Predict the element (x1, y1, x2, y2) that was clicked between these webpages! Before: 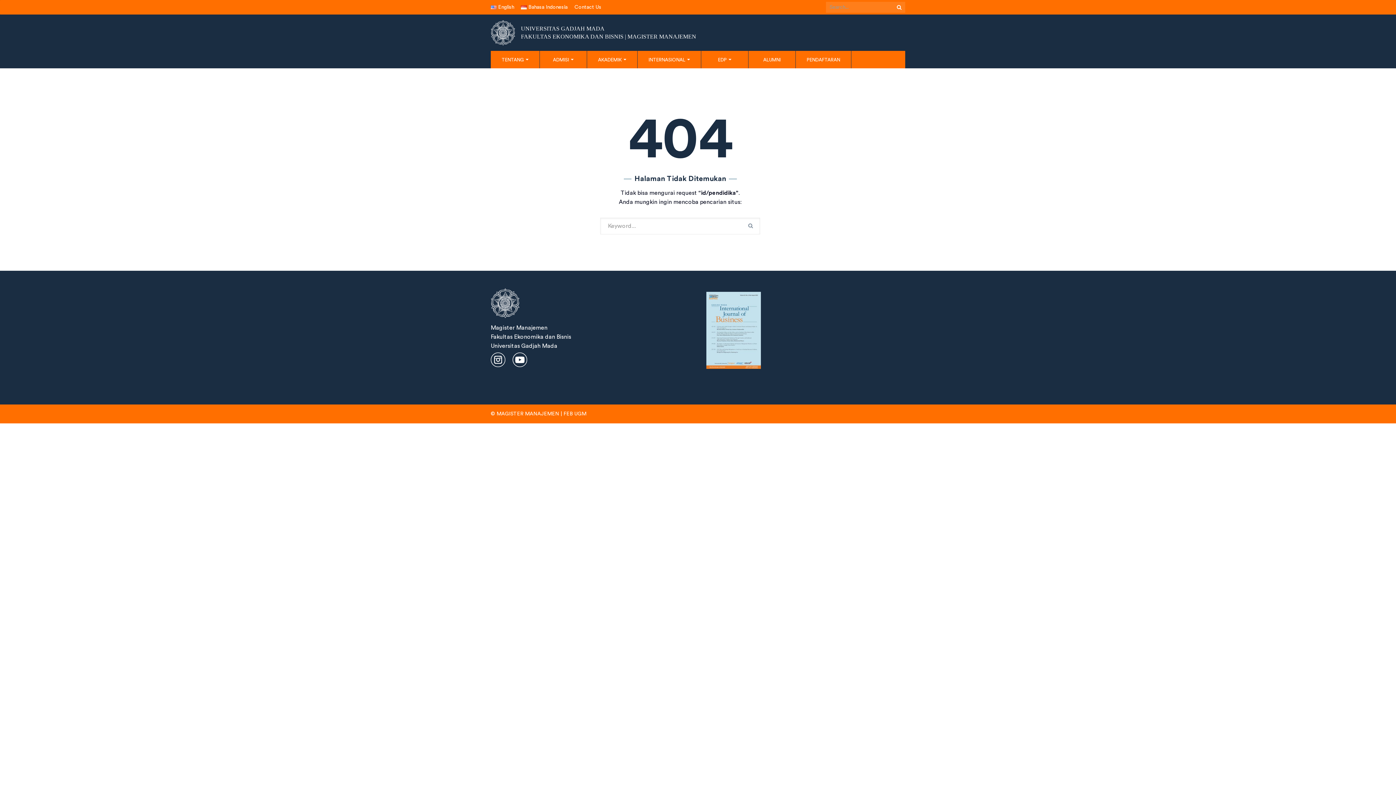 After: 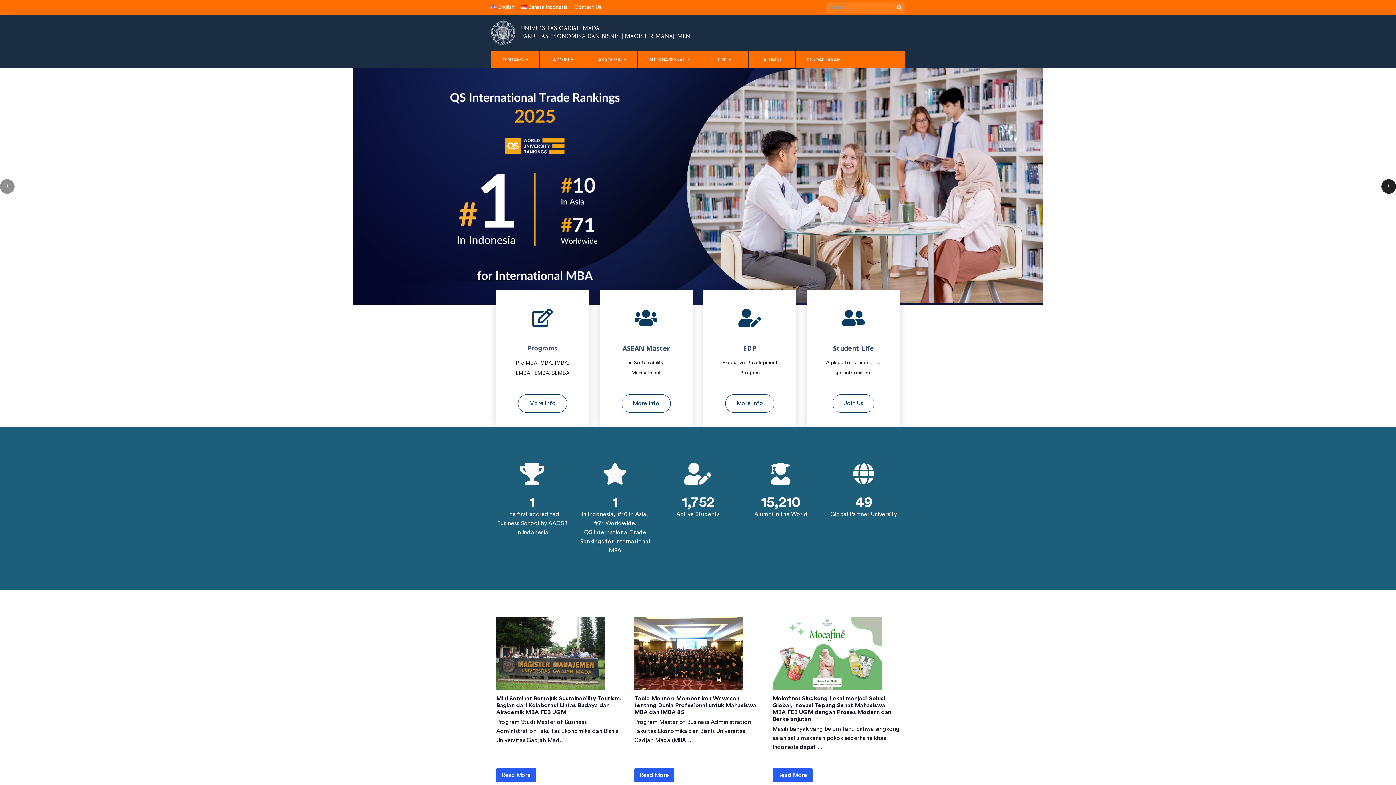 Action: bbox: (490, 20, 696, 45) label: UNIVERSITAS GADJAH MADA
FAKULTAS EKONOMIKA DAN BISNIS | MAGISTER MANAJEMEN